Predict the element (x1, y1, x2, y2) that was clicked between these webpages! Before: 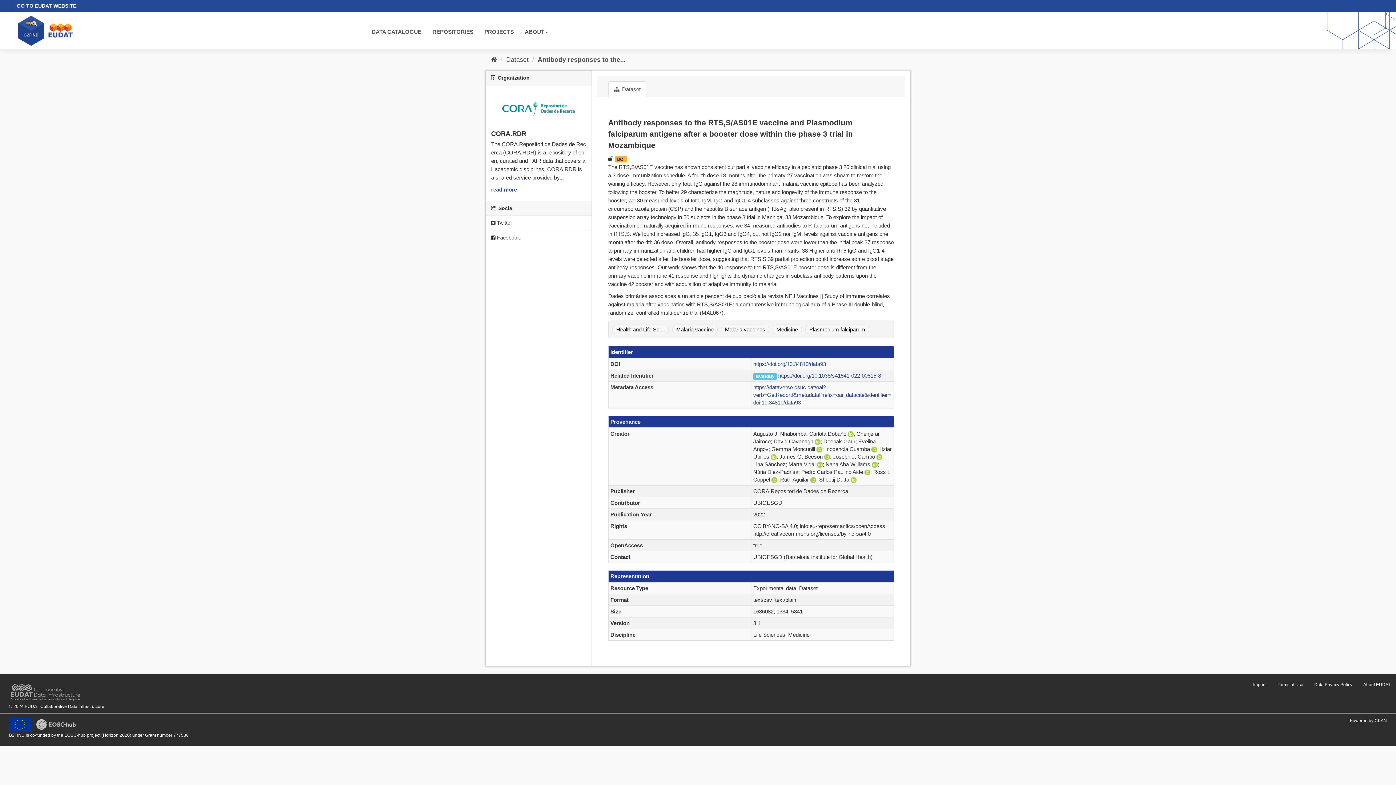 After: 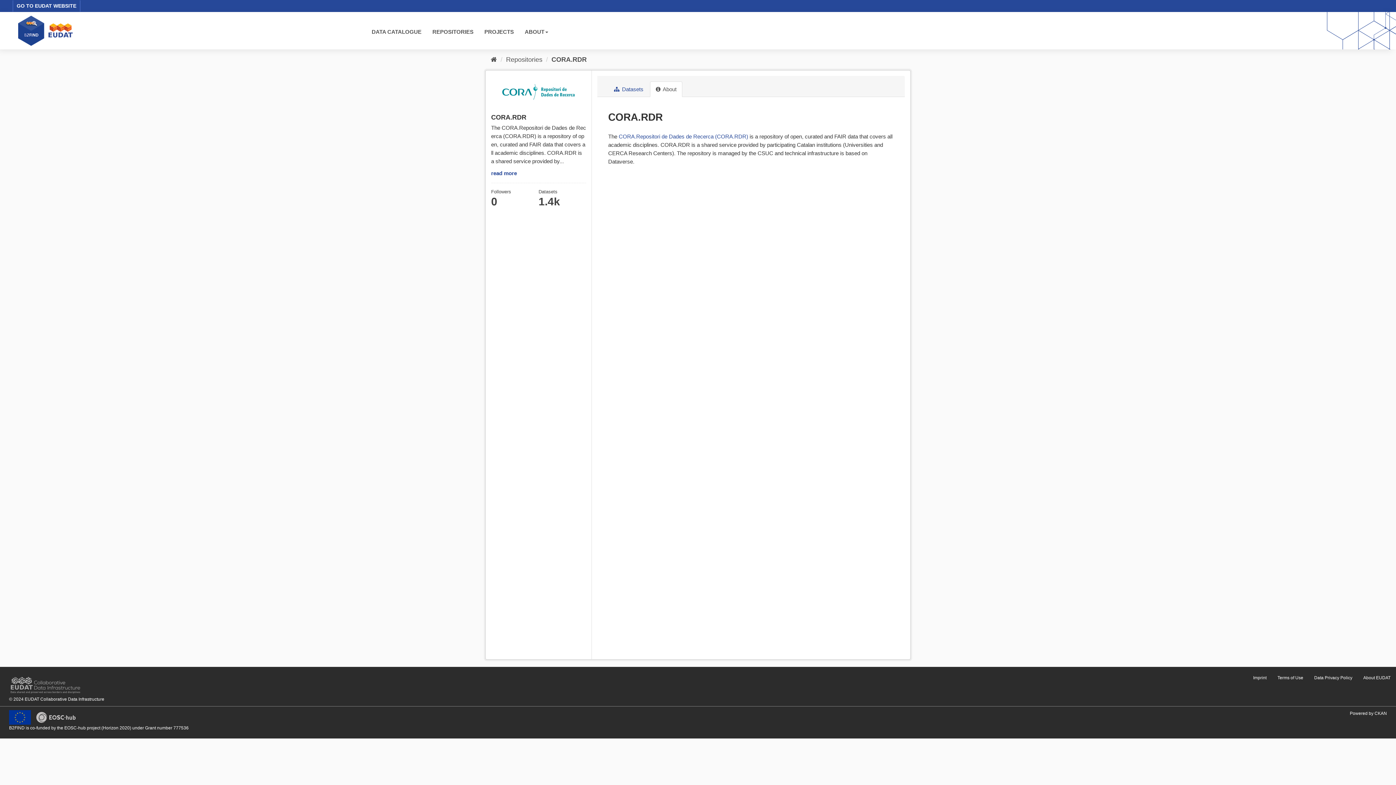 Action: bbox: (491, 186, 517, 192) label: read more